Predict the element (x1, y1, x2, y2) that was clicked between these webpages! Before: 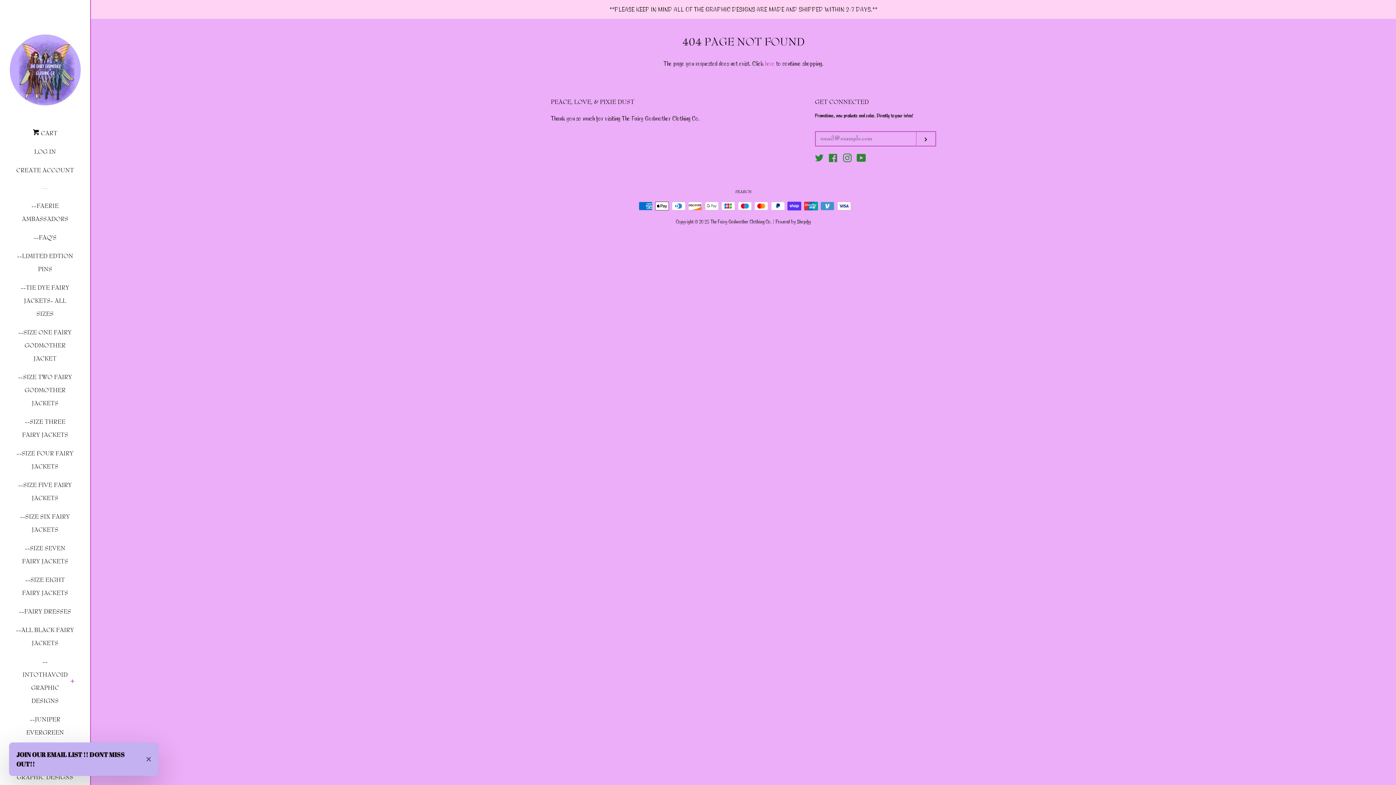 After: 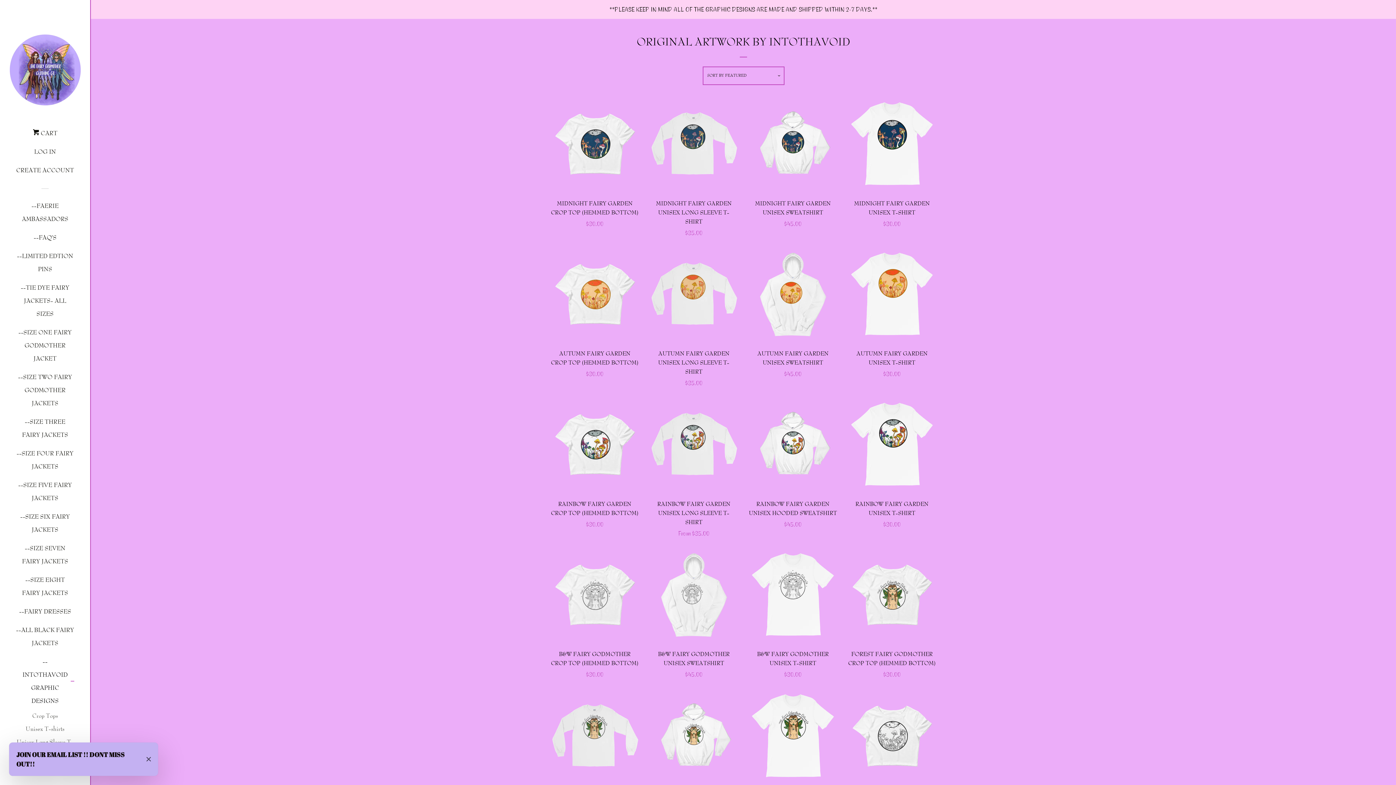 Action: bbox: (21, 656, 68, 713) label: --INTOTHAVOID GRAPHIC DESIGNS